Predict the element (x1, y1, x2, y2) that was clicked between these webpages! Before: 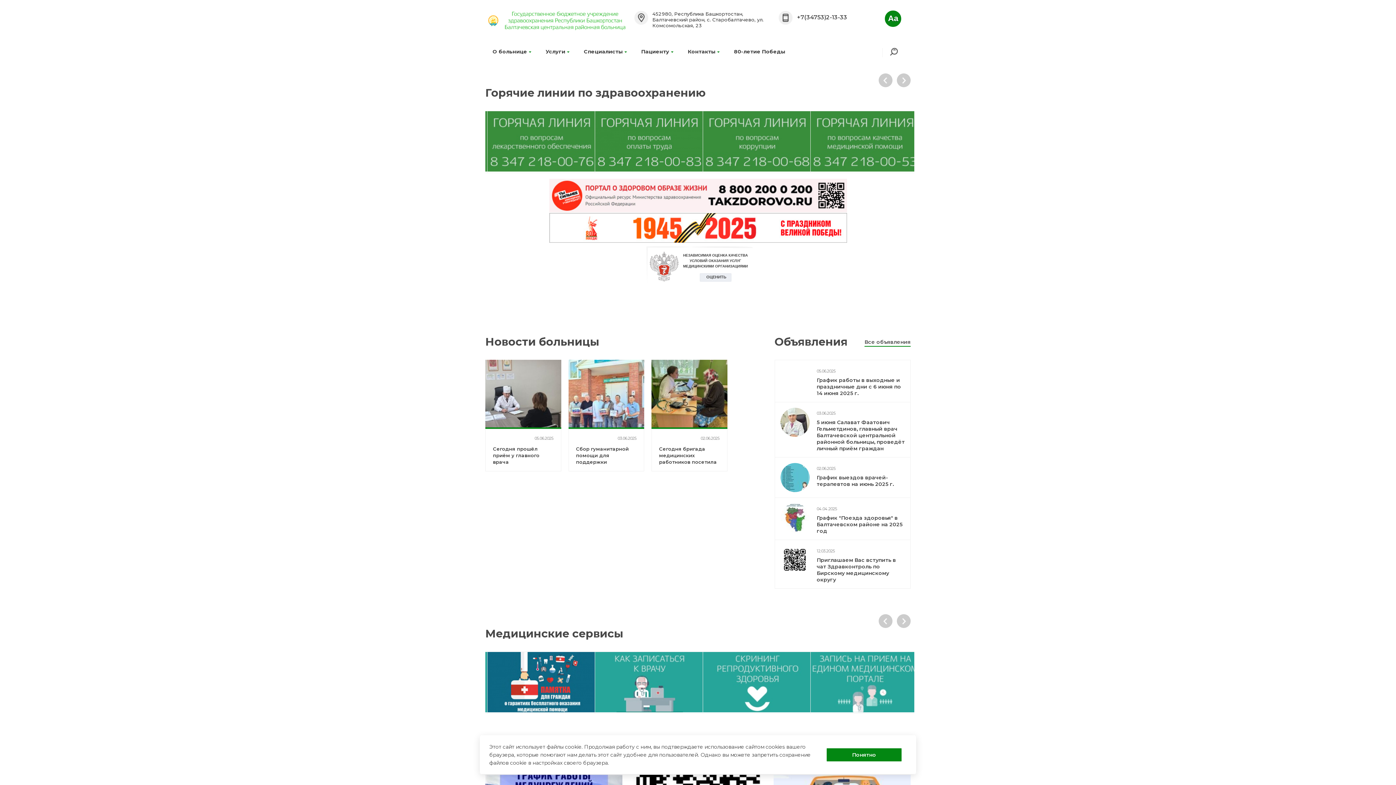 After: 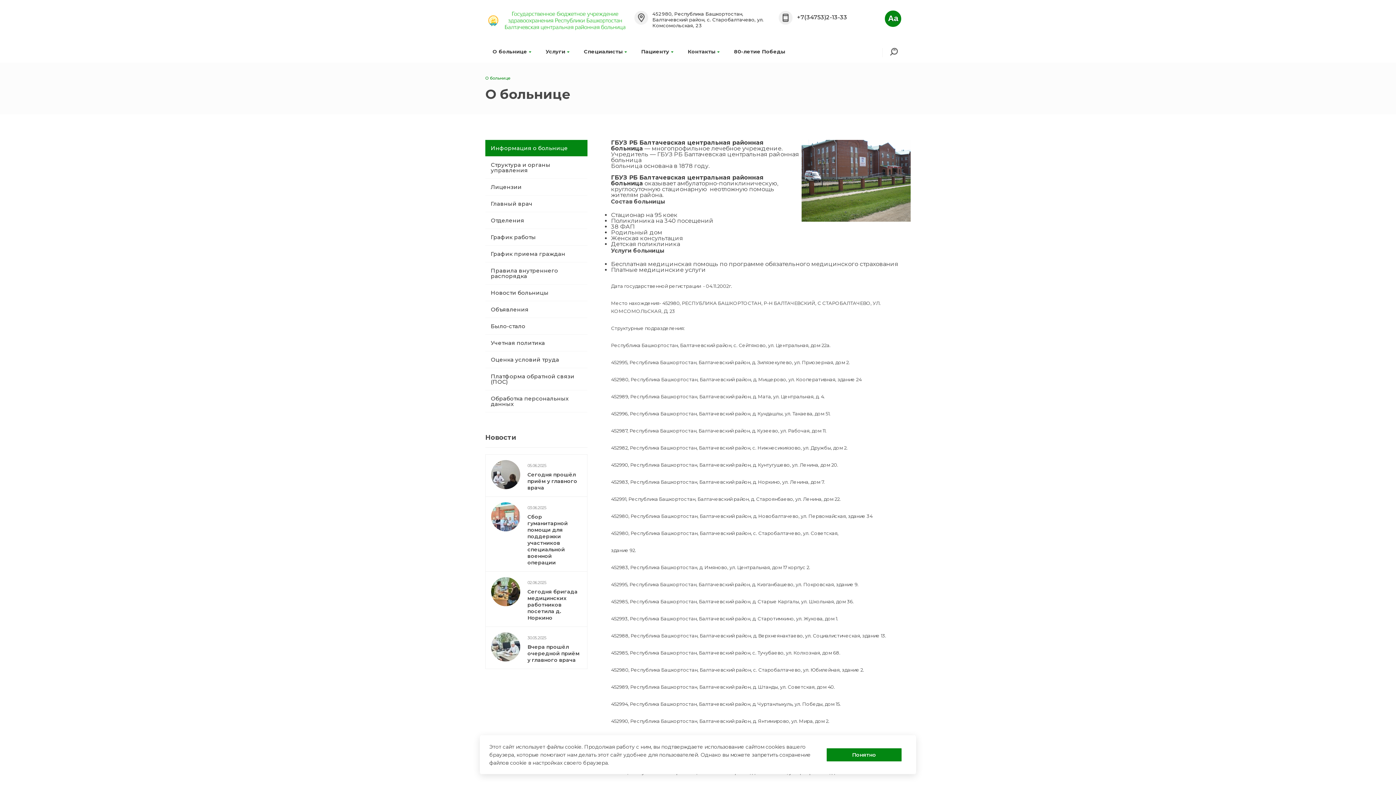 Action: bbox: (490, 44, 533, 58) label: О больнице